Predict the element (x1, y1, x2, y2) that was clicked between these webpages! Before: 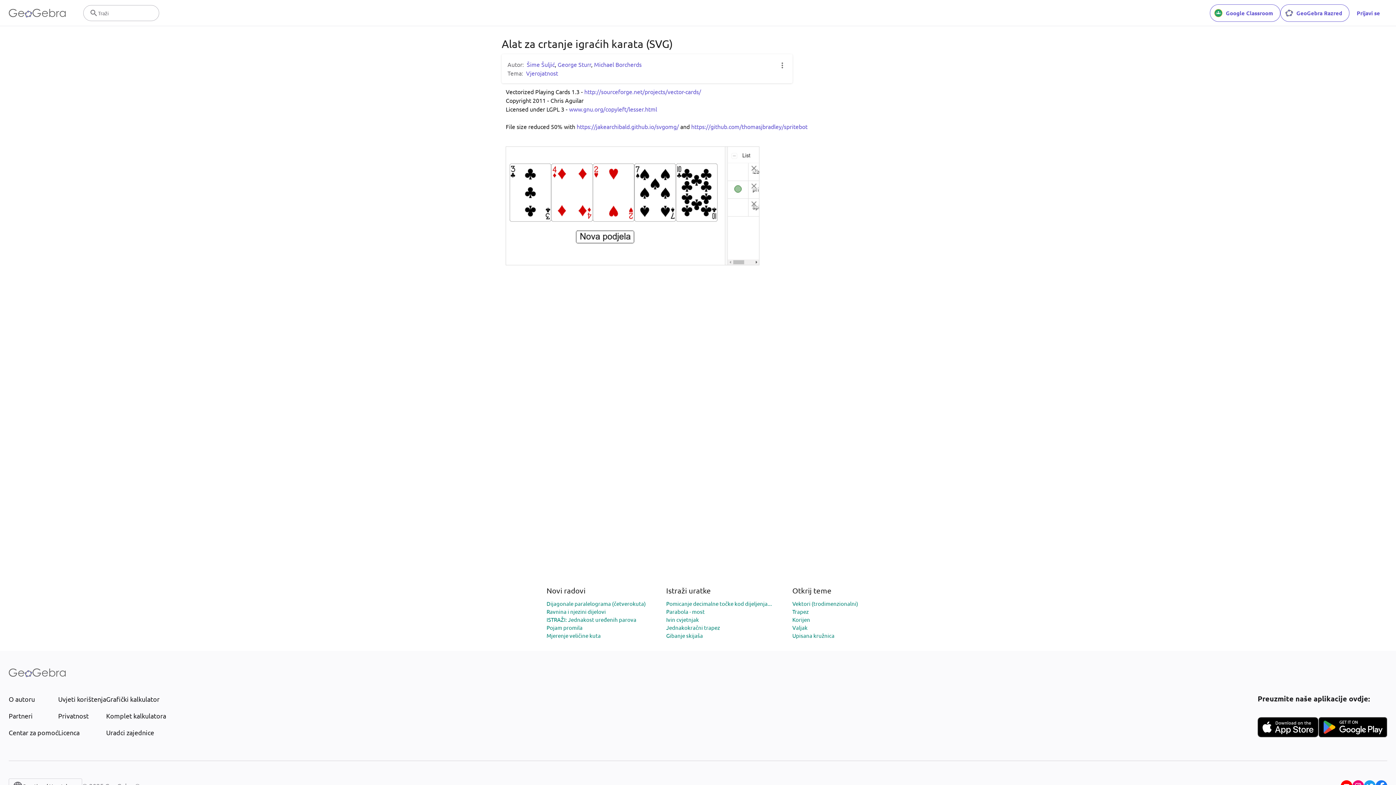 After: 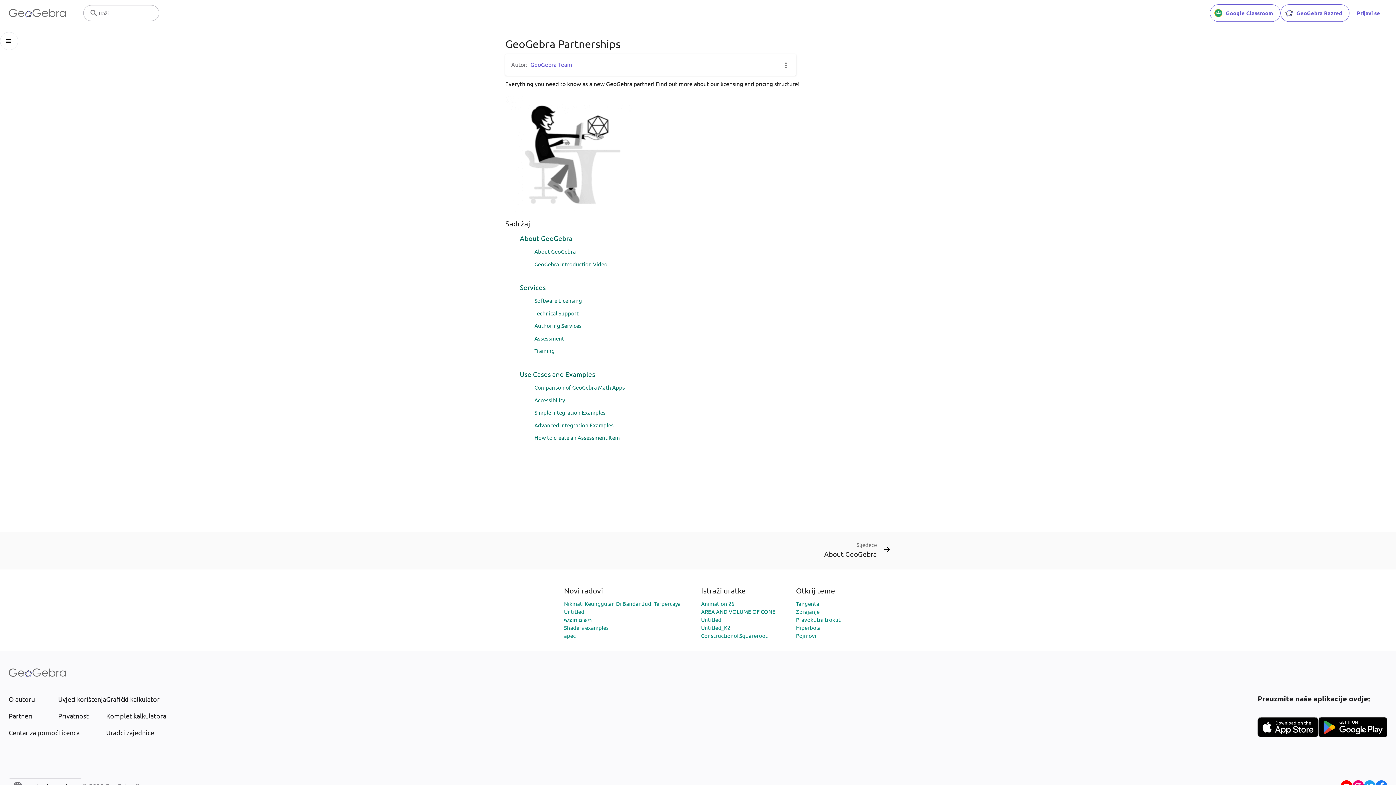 Action: bbox: (8, 711, 58, 721) label: Partneri